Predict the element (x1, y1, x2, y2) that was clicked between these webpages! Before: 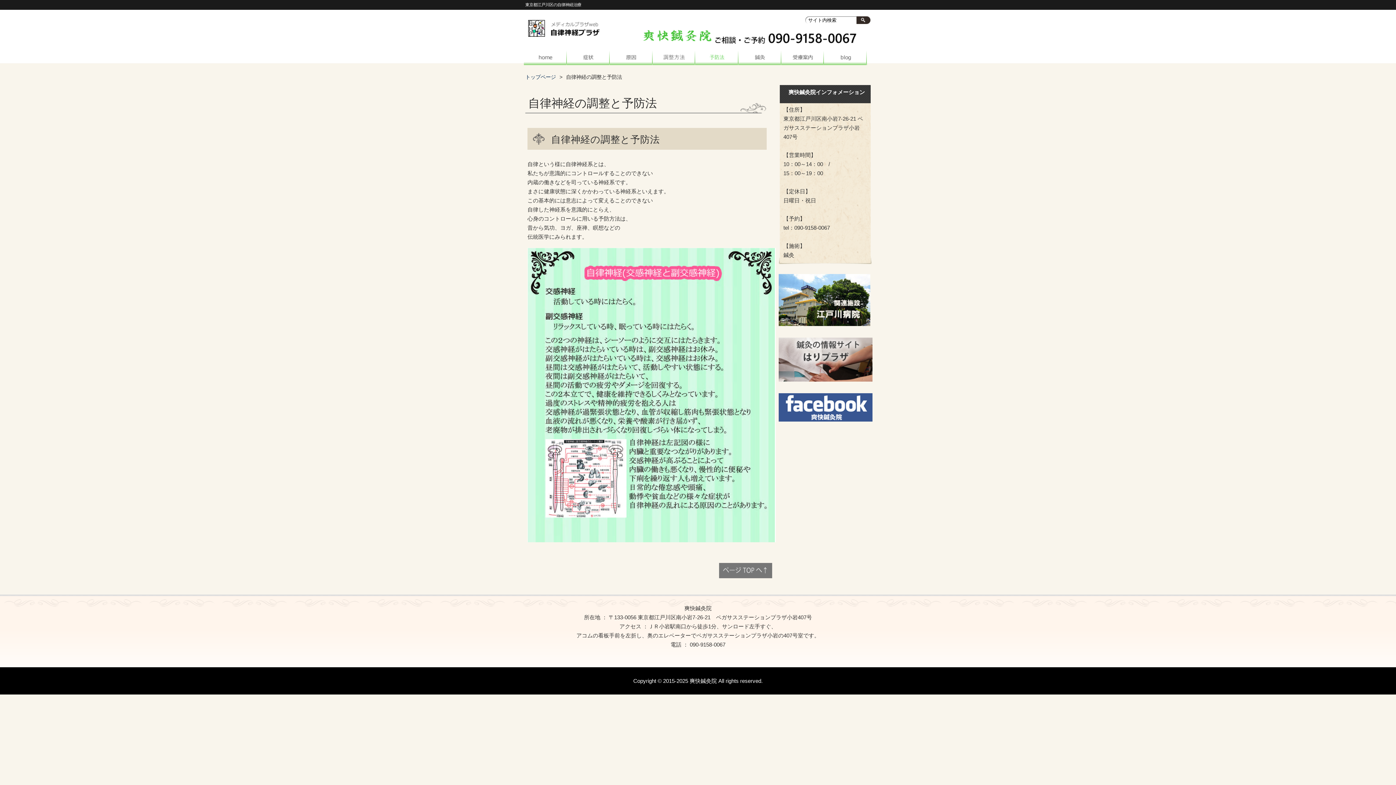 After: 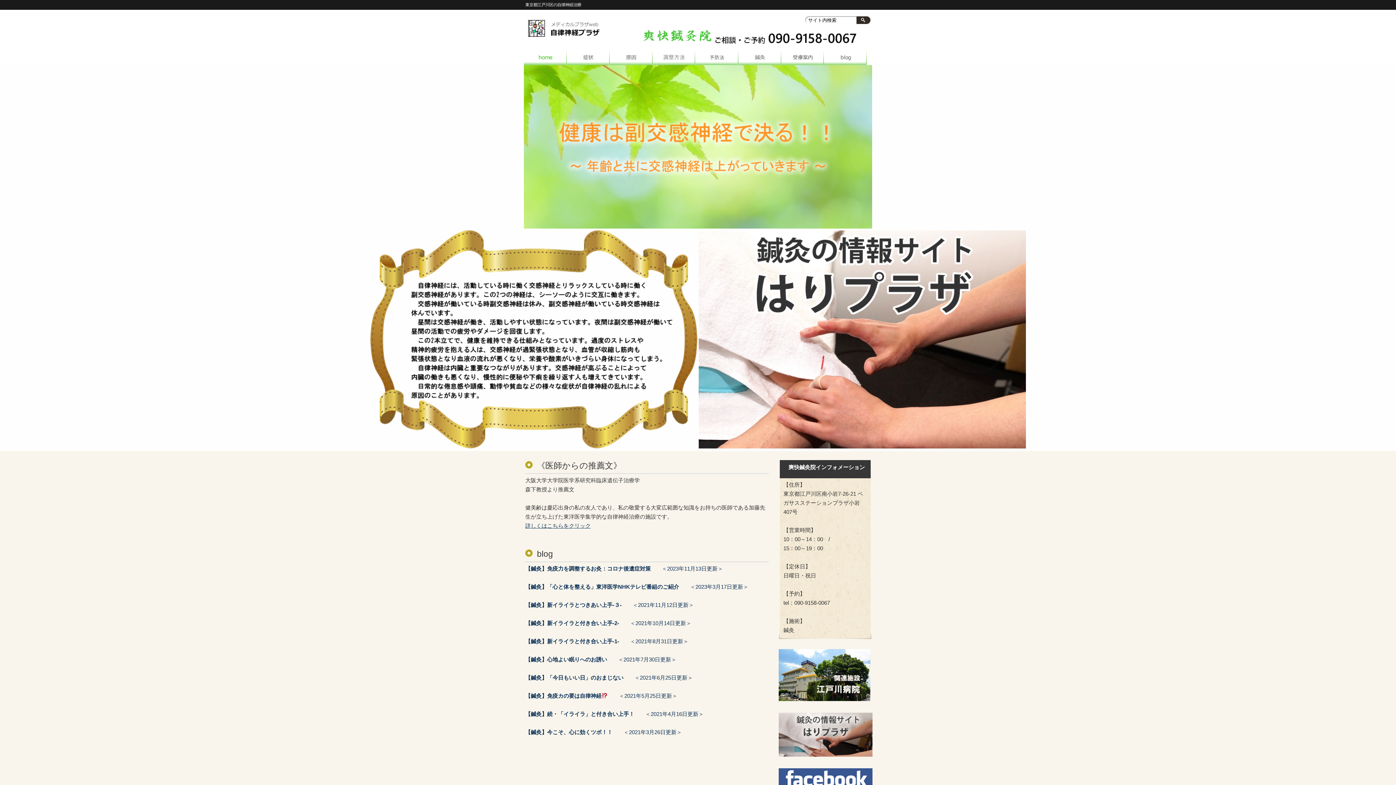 Action: label: トップページ bbox: (525, 74, 556, 80)